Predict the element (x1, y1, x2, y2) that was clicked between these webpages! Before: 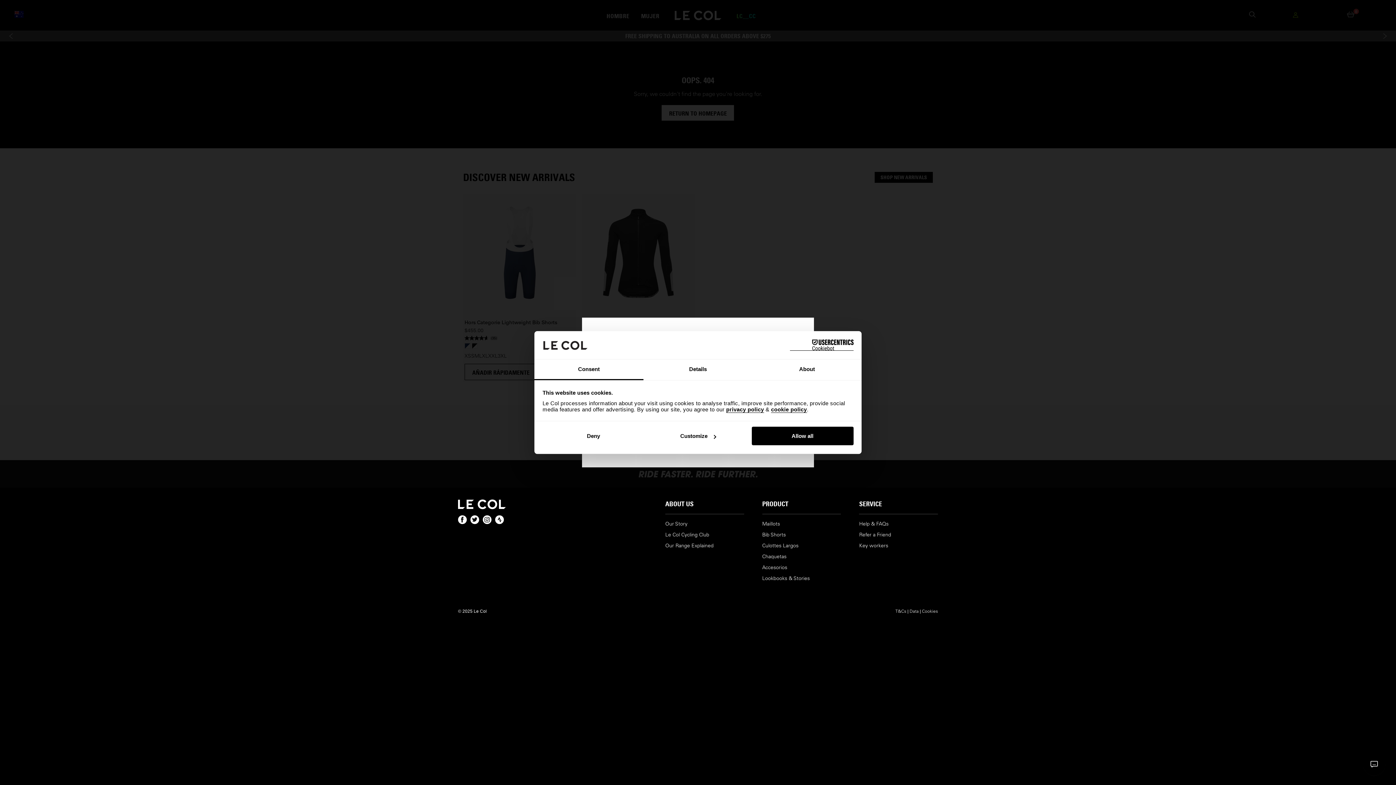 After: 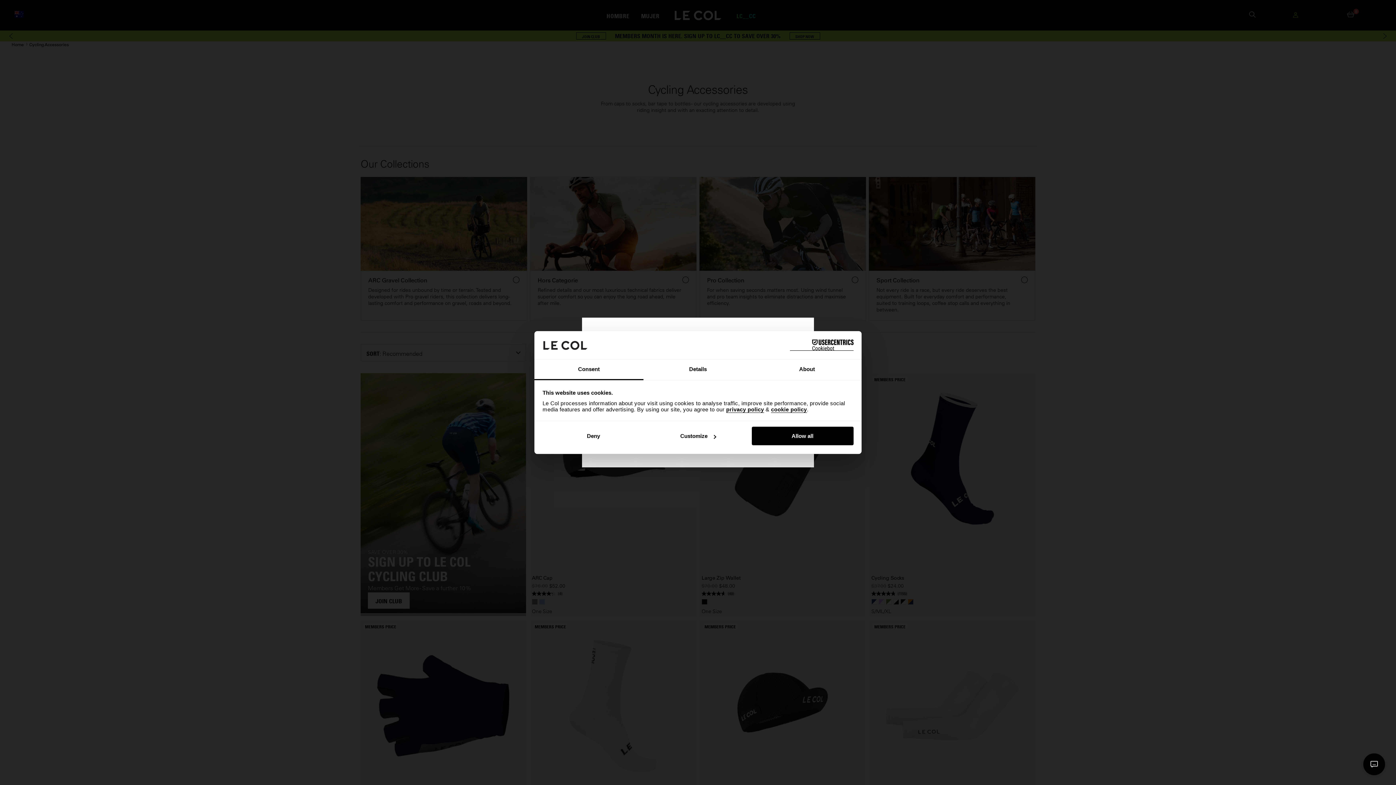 Action: label: Accesorios bbox: (762, 564, 787, 570)